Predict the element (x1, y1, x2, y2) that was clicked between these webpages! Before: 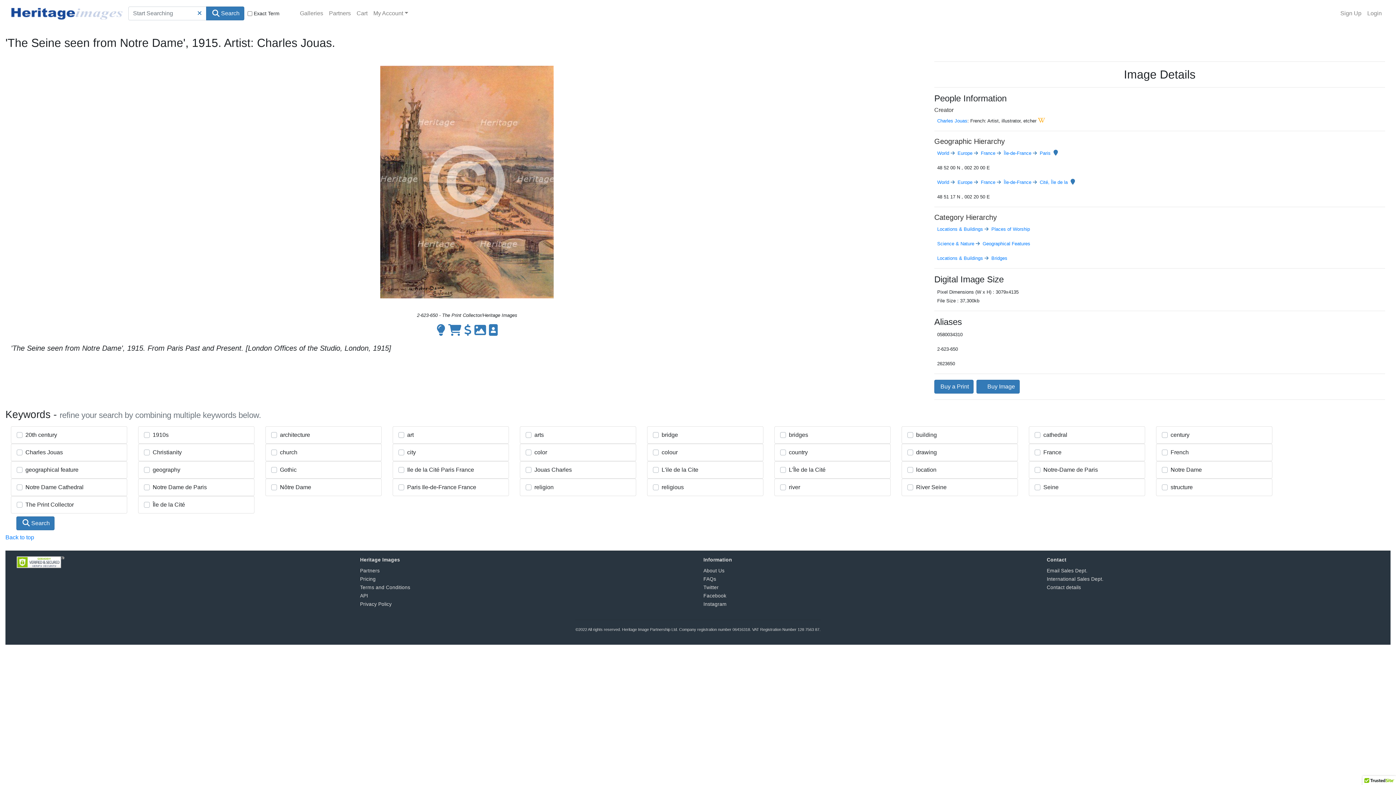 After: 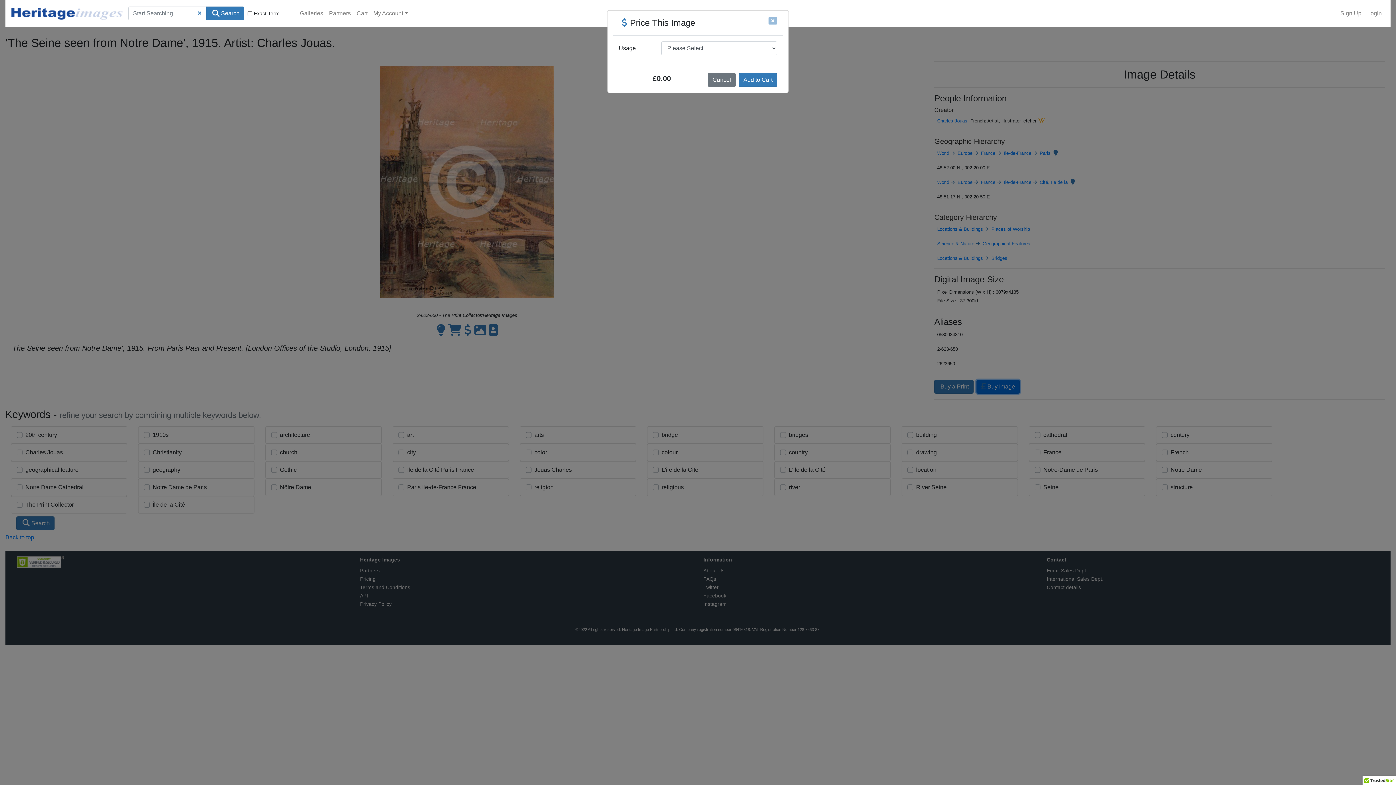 Action: bbox: (976, 379, 1019, 393) label:  Buy Image